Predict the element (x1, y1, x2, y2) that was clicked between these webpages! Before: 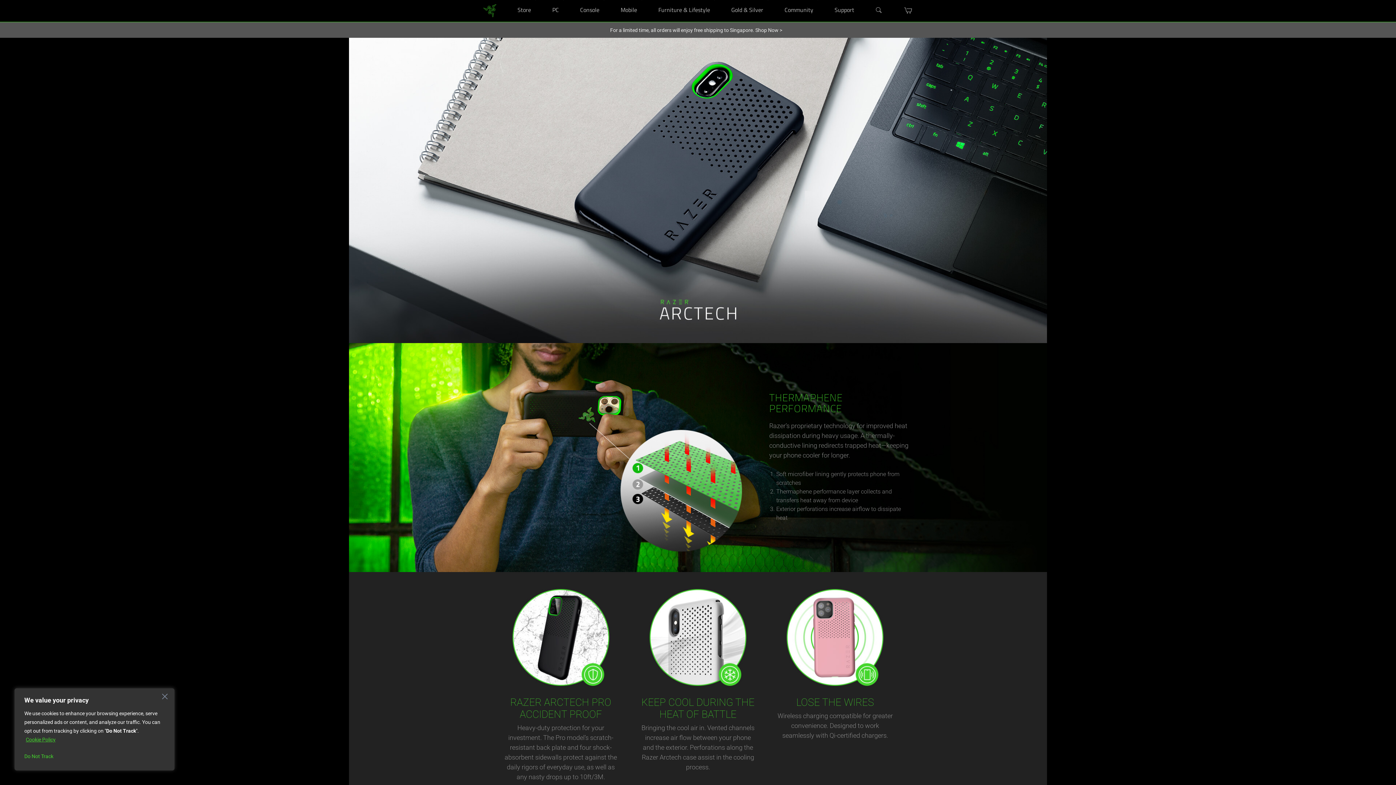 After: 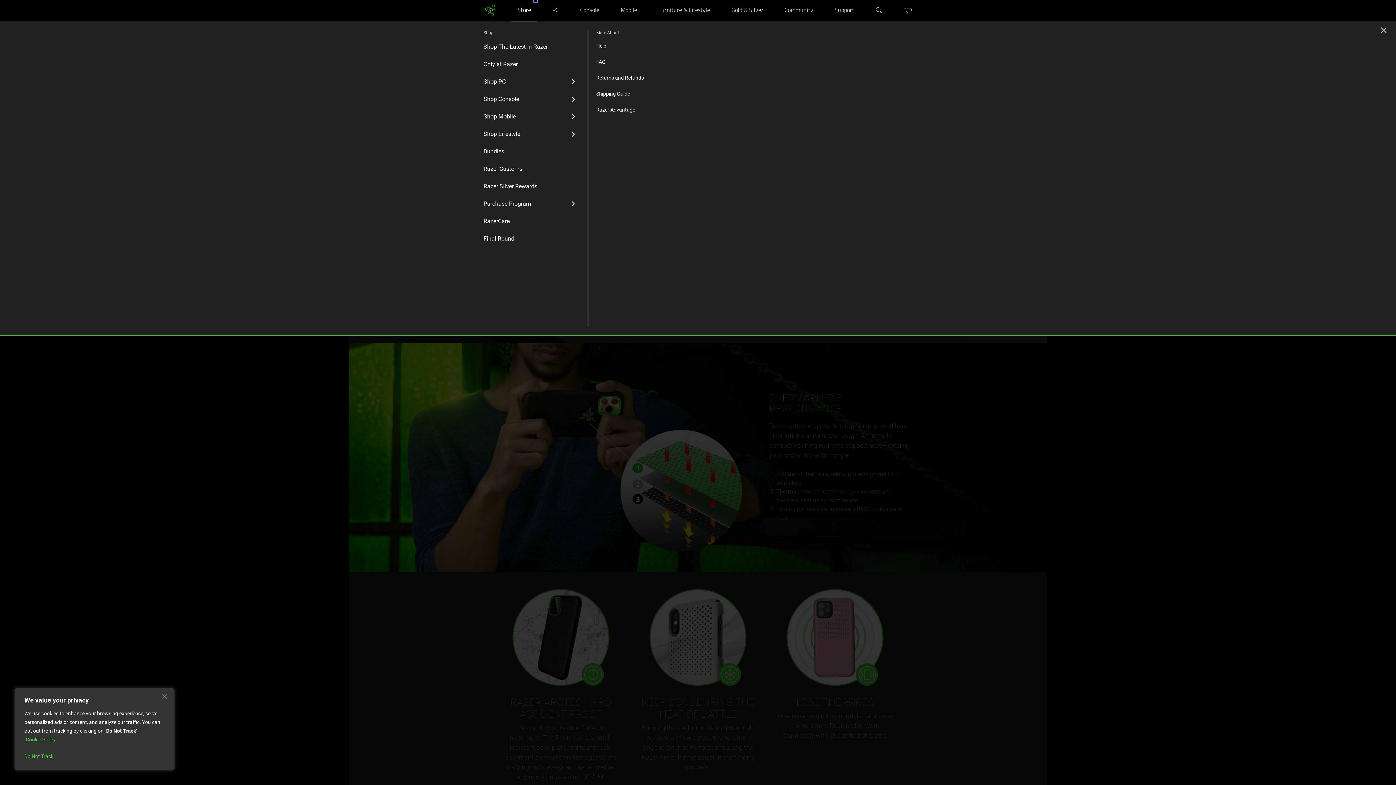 Action: label: Store bbox: (535, 0, 535, 0)